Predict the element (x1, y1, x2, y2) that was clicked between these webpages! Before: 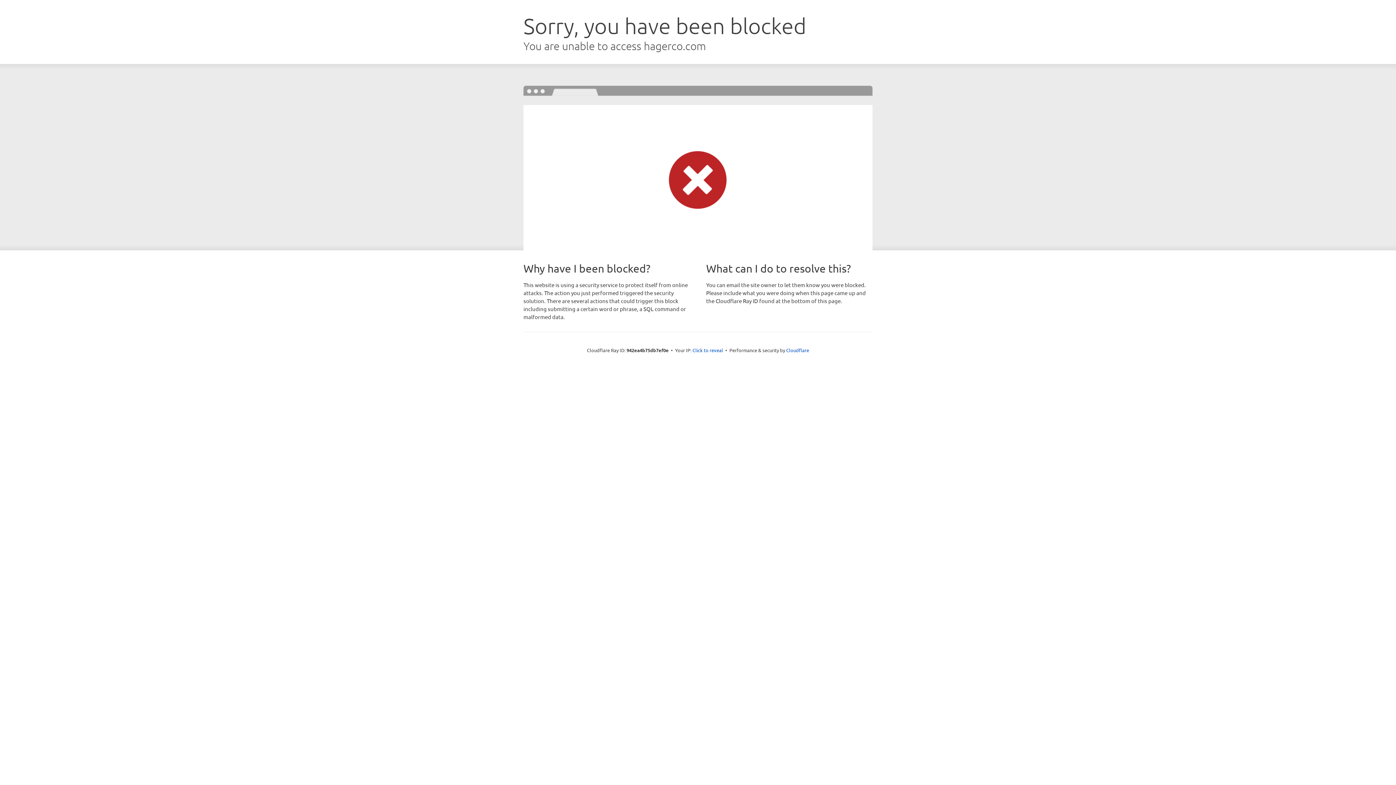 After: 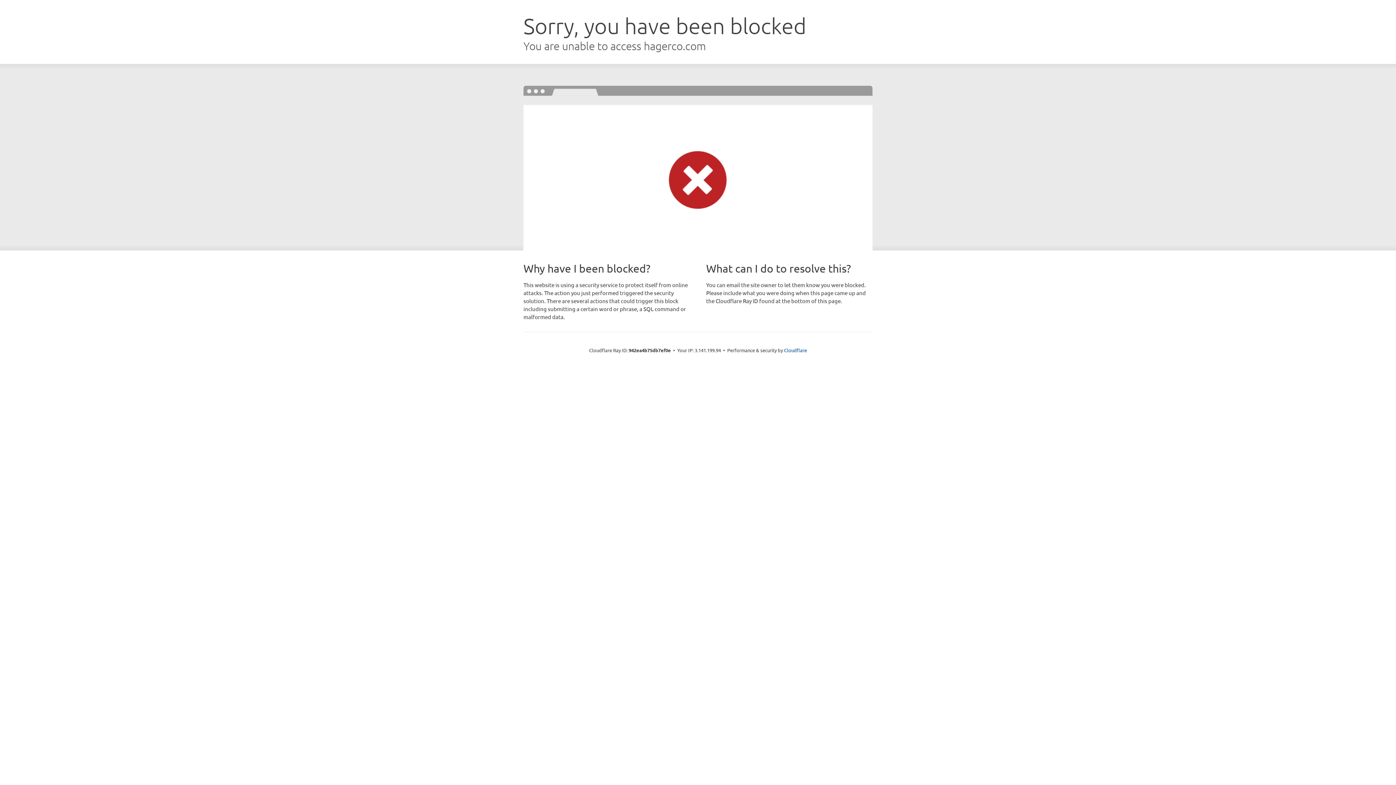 Action: bbox: (692, 346, 723, 353) label: Click to reveal